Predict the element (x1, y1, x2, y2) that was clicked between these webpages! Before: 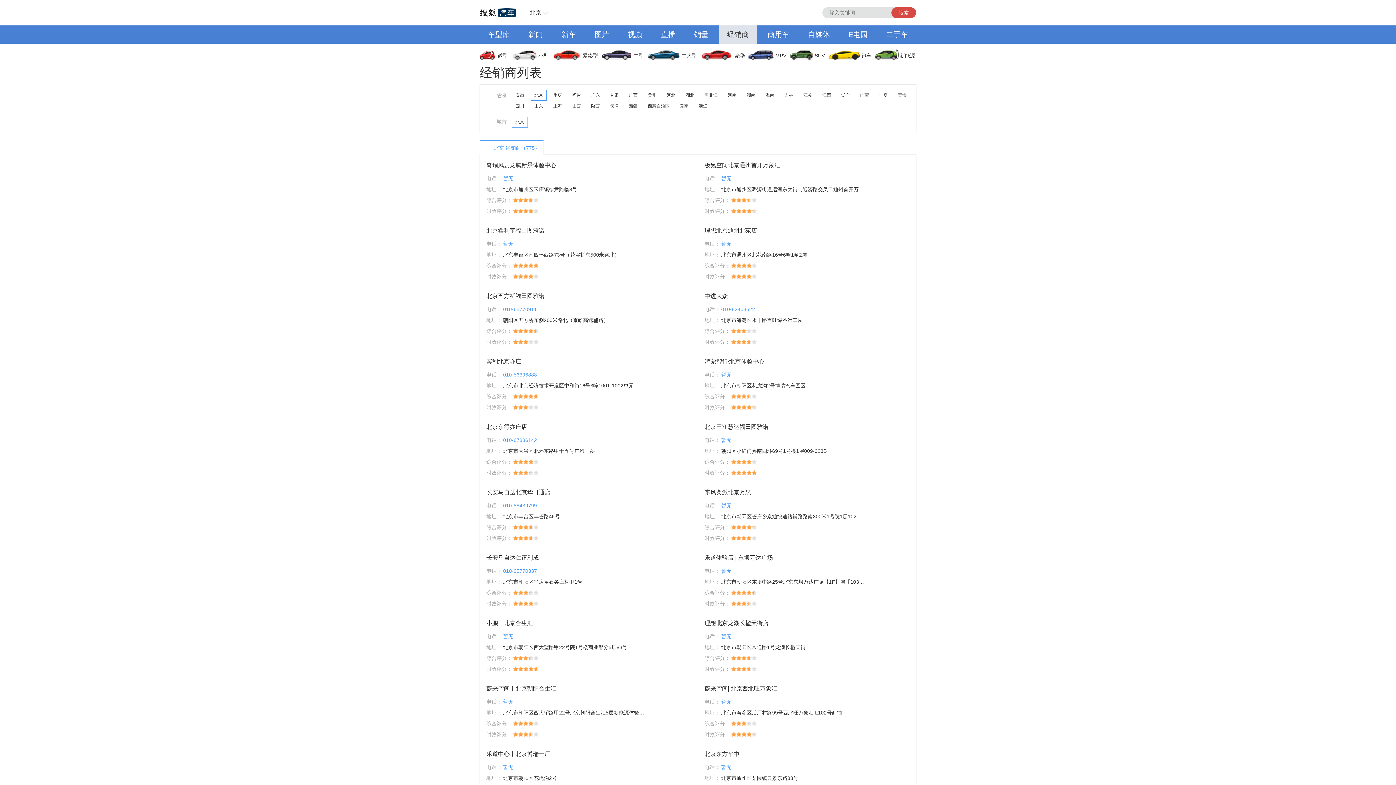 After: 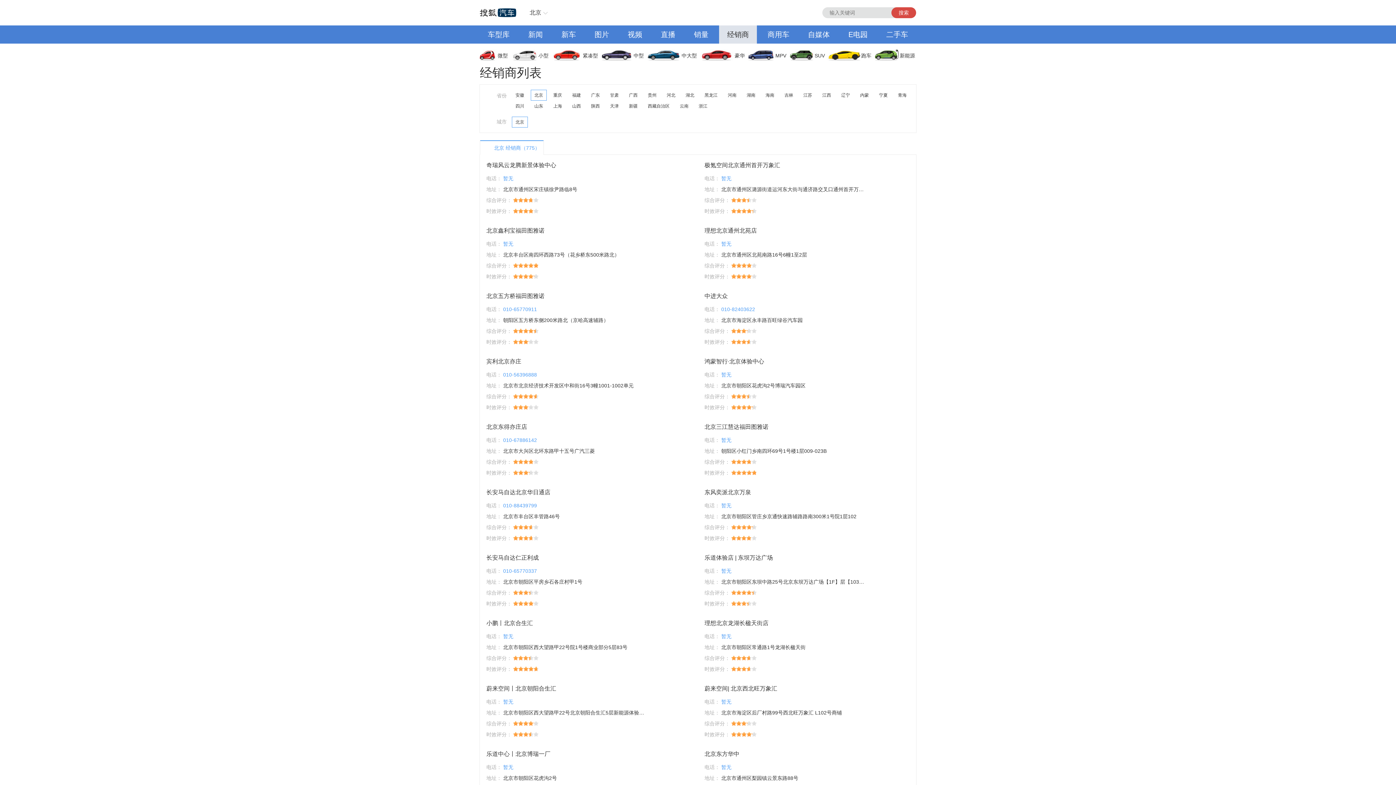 Action: bbox: (520, 25, 550, 43) label: 新闻